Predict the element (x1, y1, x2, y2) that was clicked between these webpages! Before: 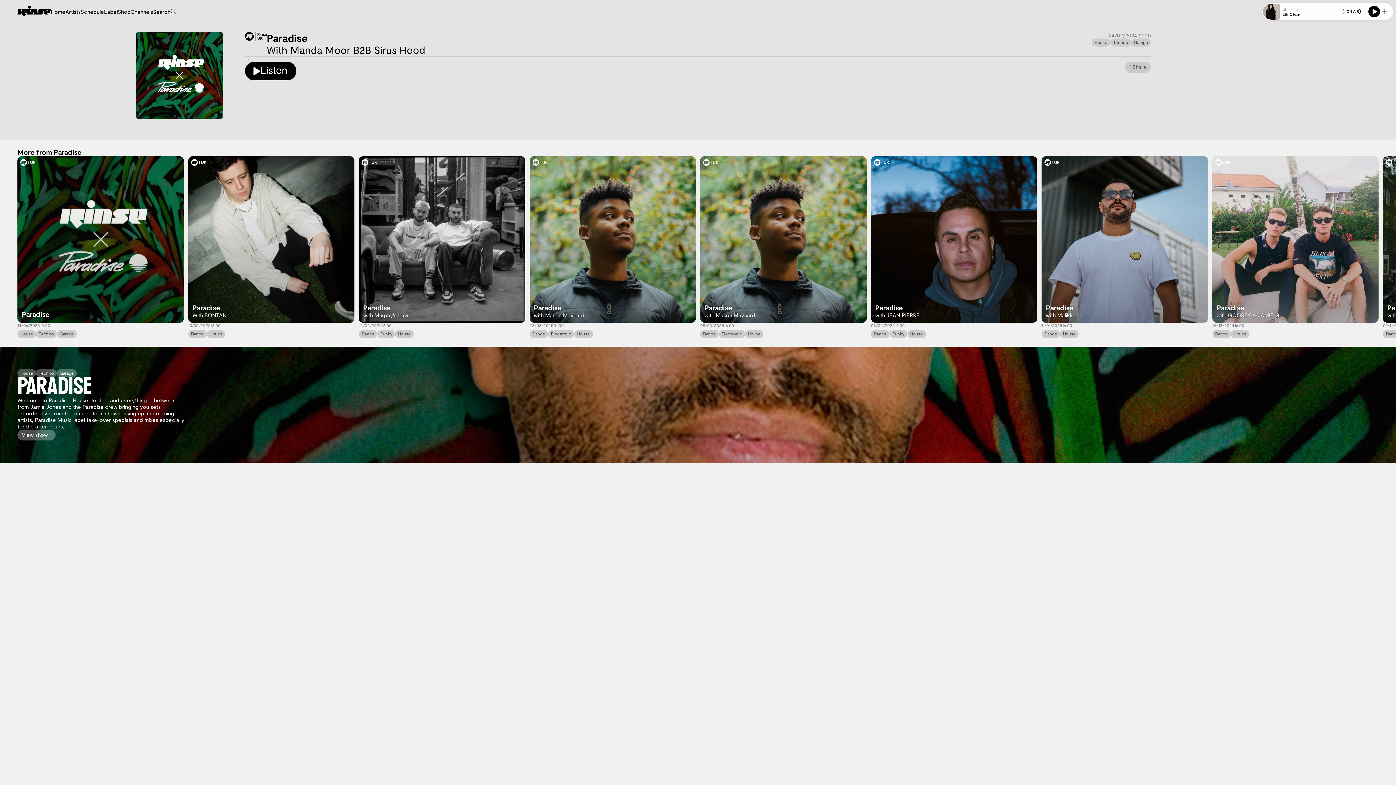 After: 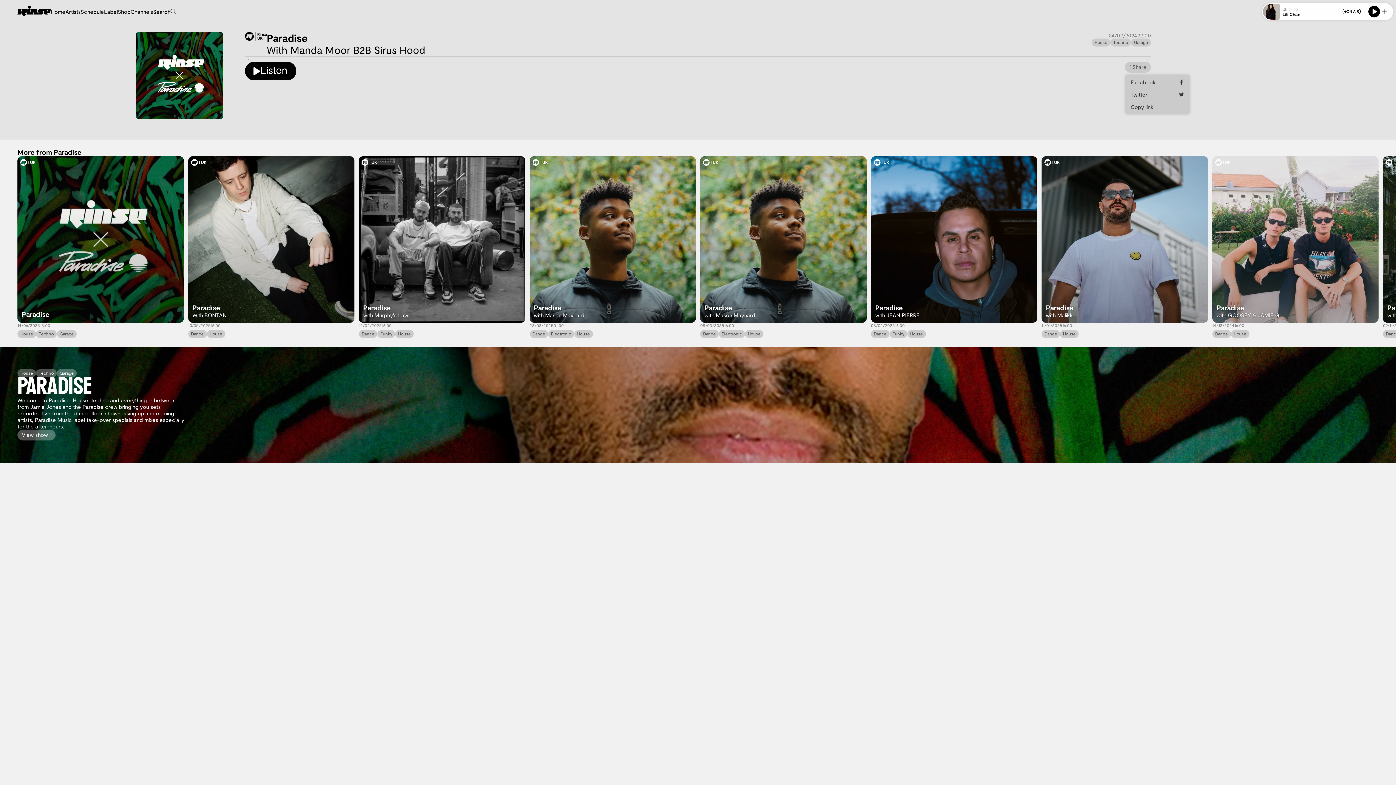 Action: label: Share bbox: (1125, 61, 1151, 72)